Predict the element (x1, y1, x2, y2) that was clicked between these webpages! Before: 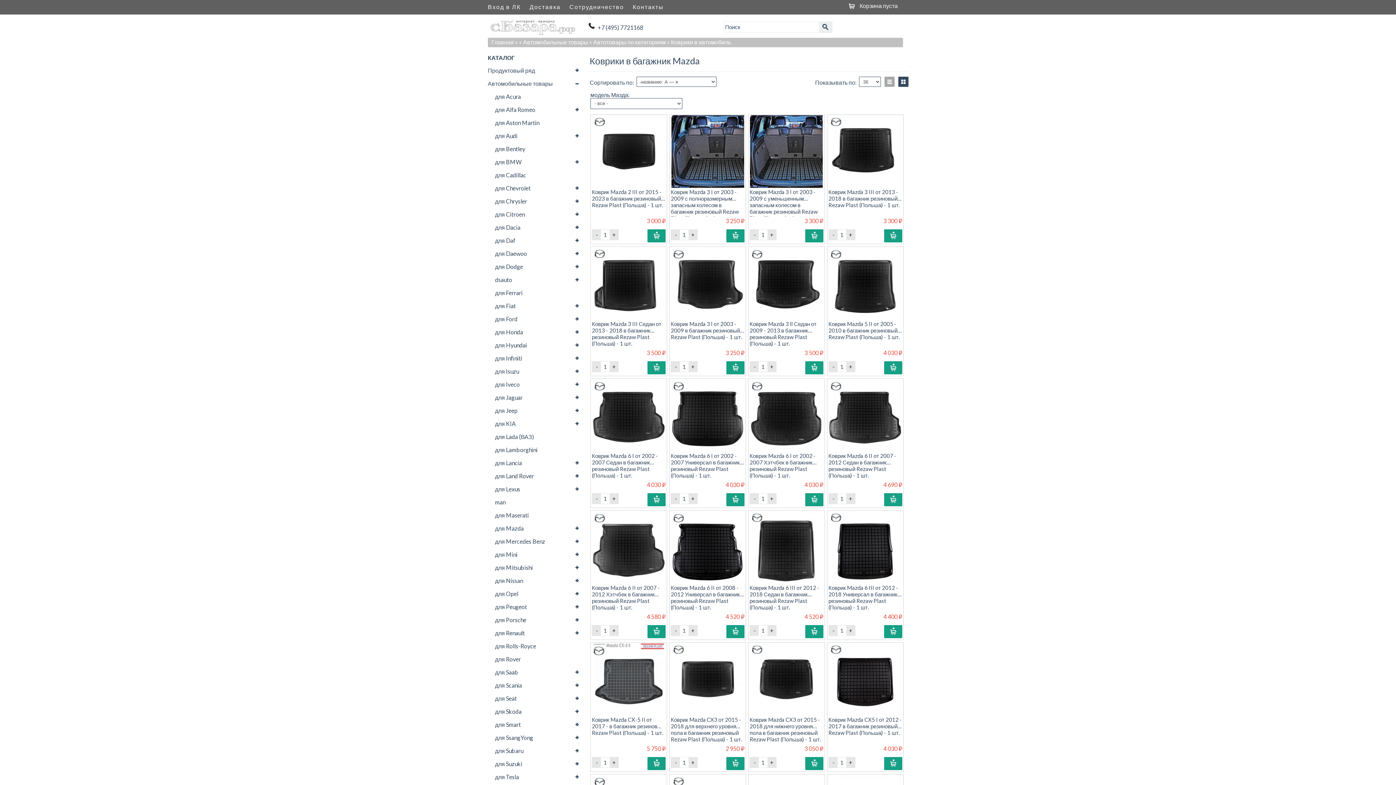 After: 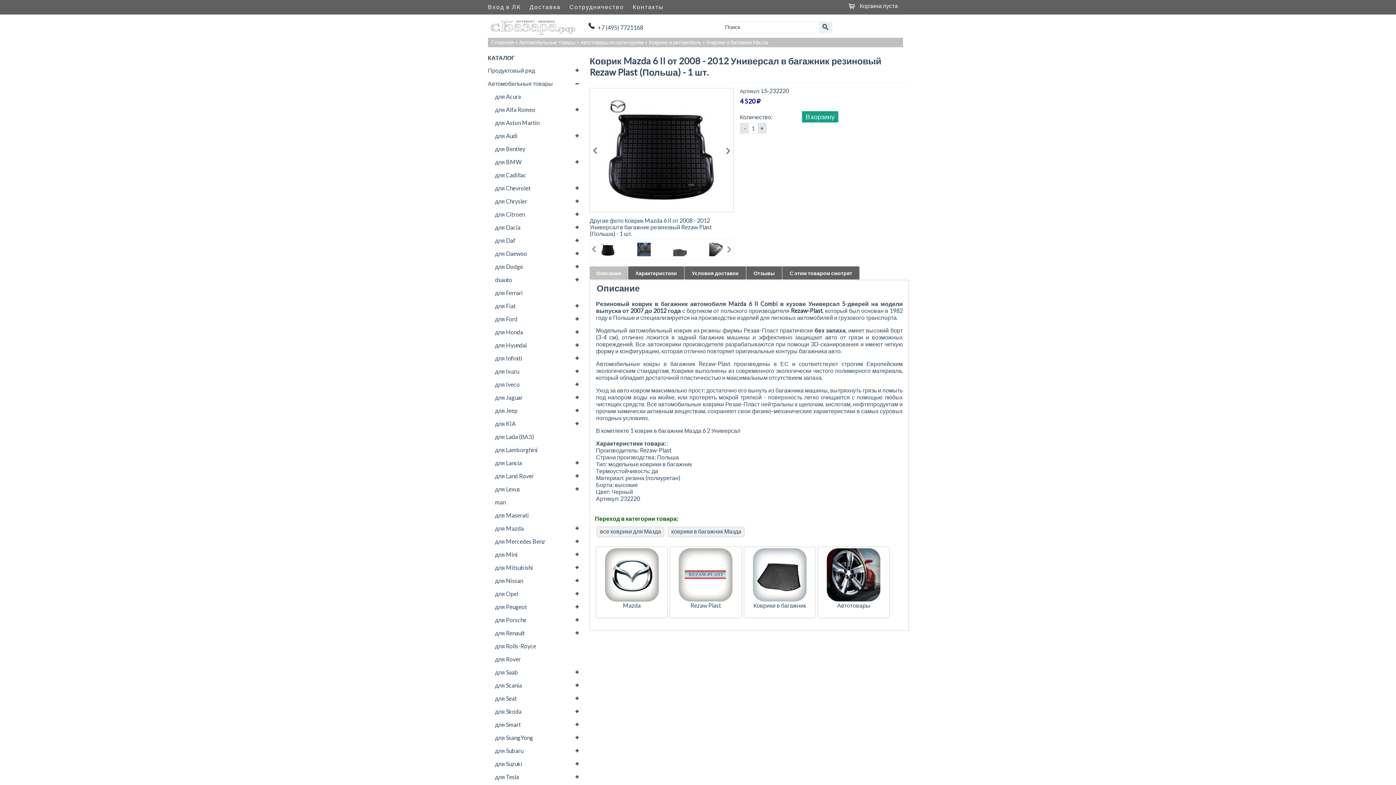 Action: label: Коврик Mazda 6 II от 2008 - 2012 Универсал в багажник резиновый Rezaw Plast (Польша) - 1 шт. bbox: (670, 584, 740, 610)